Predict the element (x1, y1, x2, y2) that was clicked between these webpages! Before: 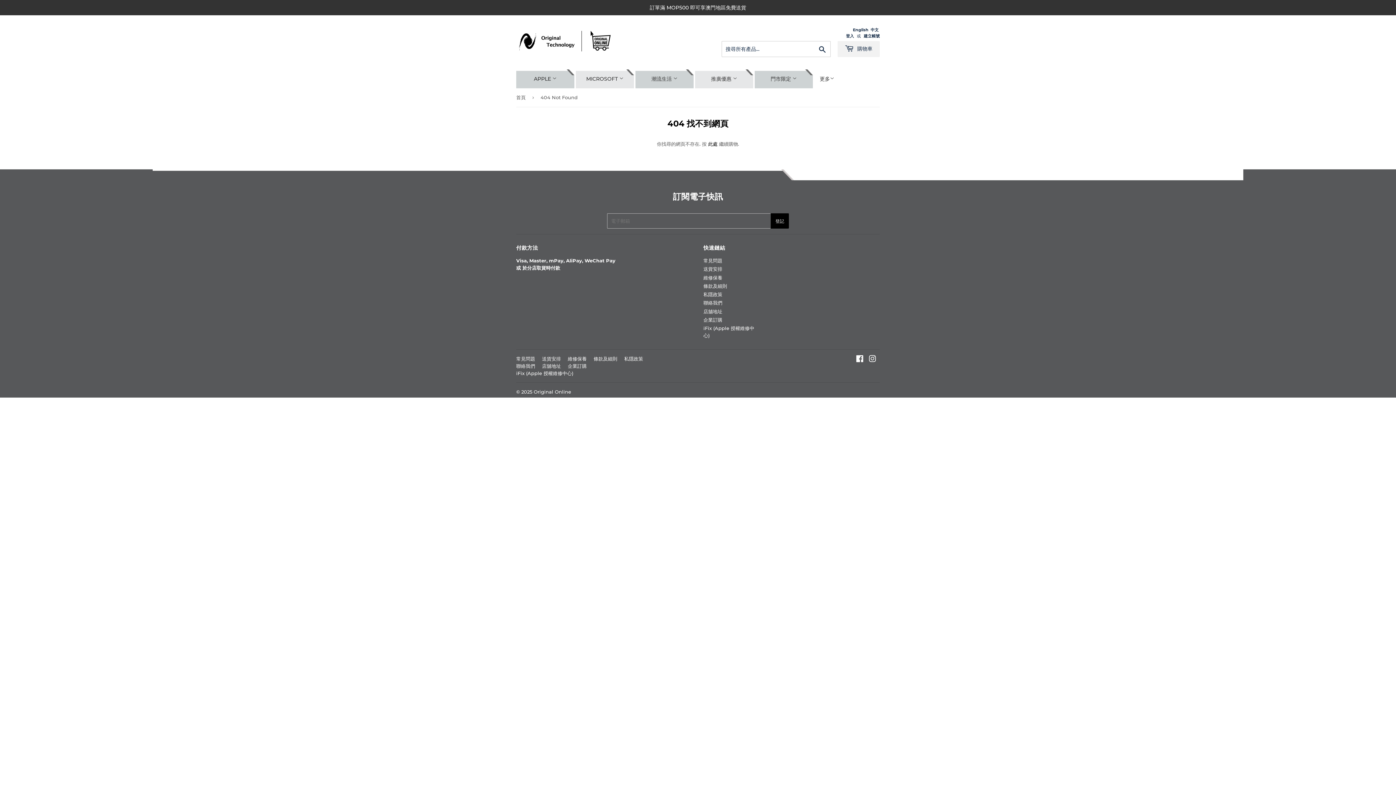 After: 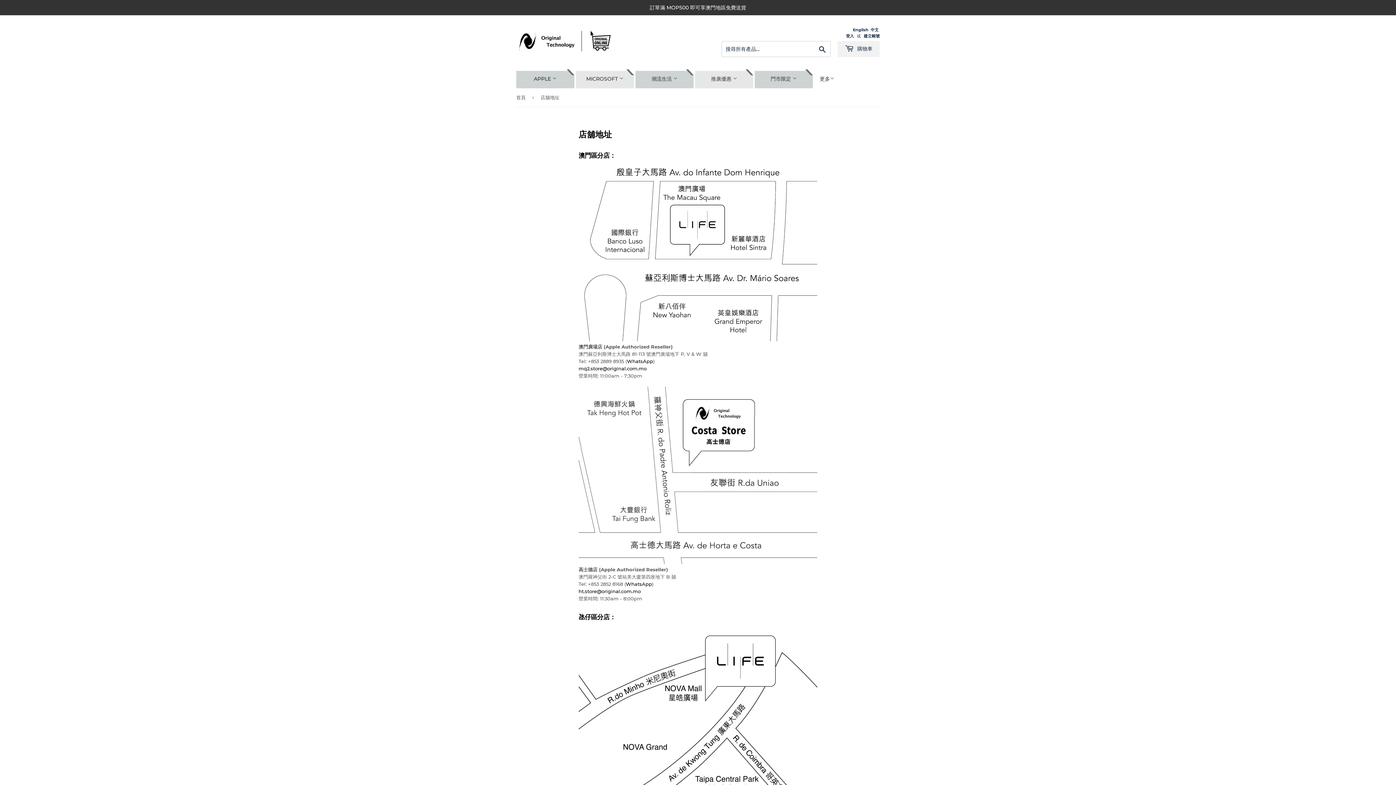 Action: bbox: (754, 69, 813, 88) label: 門市限定 